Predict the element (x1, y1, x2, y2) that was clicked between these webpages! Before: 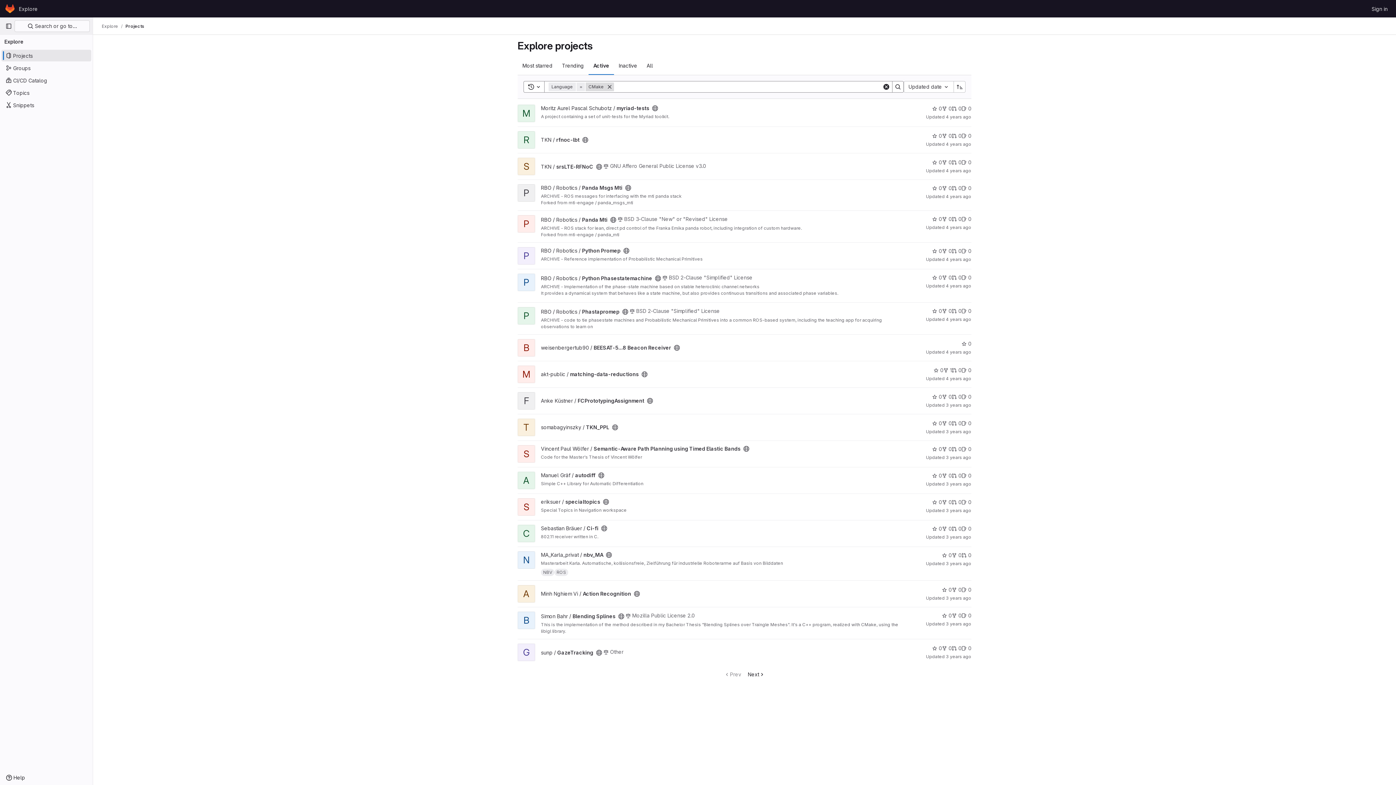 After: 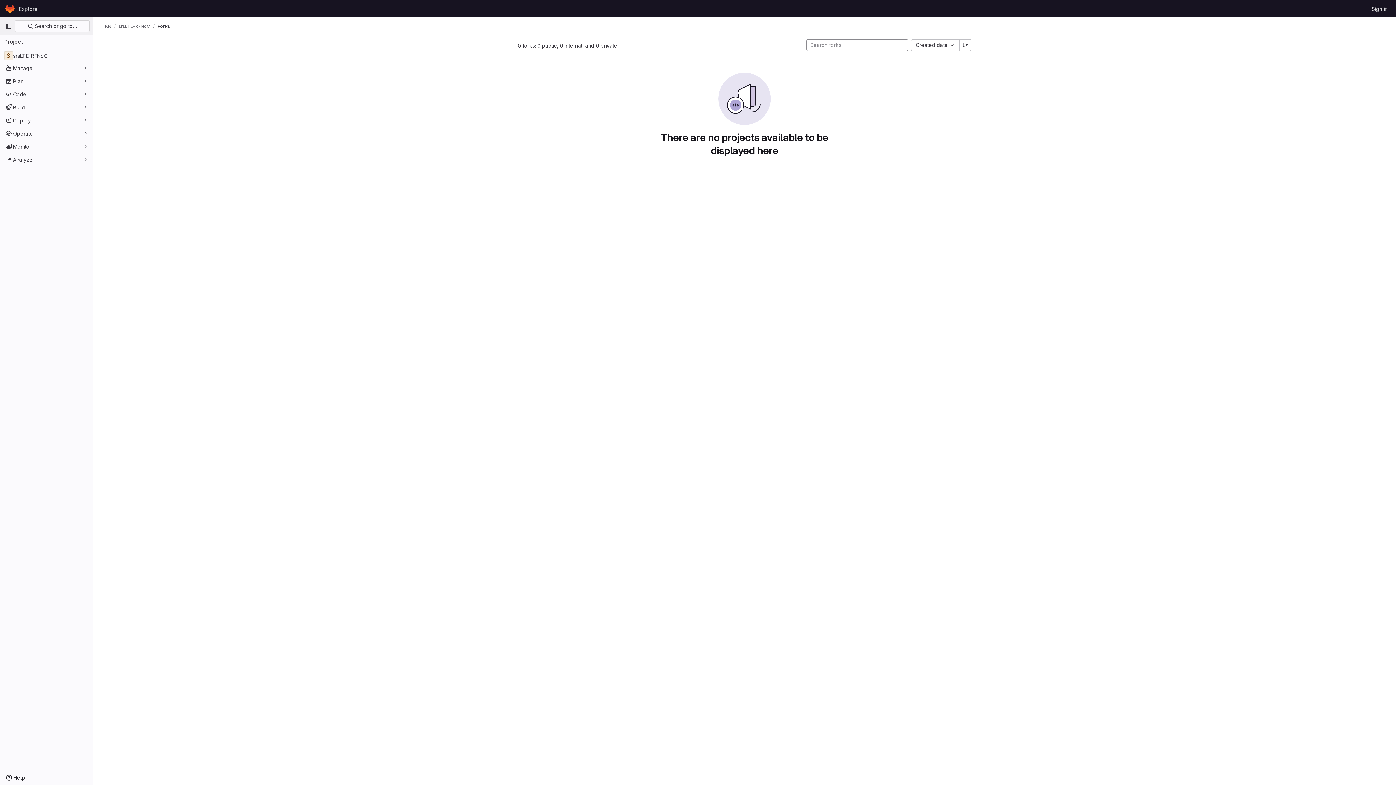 Action: label: srsLTE-RFNoC has 0 forks bbox: (942, 158, 952, 166)